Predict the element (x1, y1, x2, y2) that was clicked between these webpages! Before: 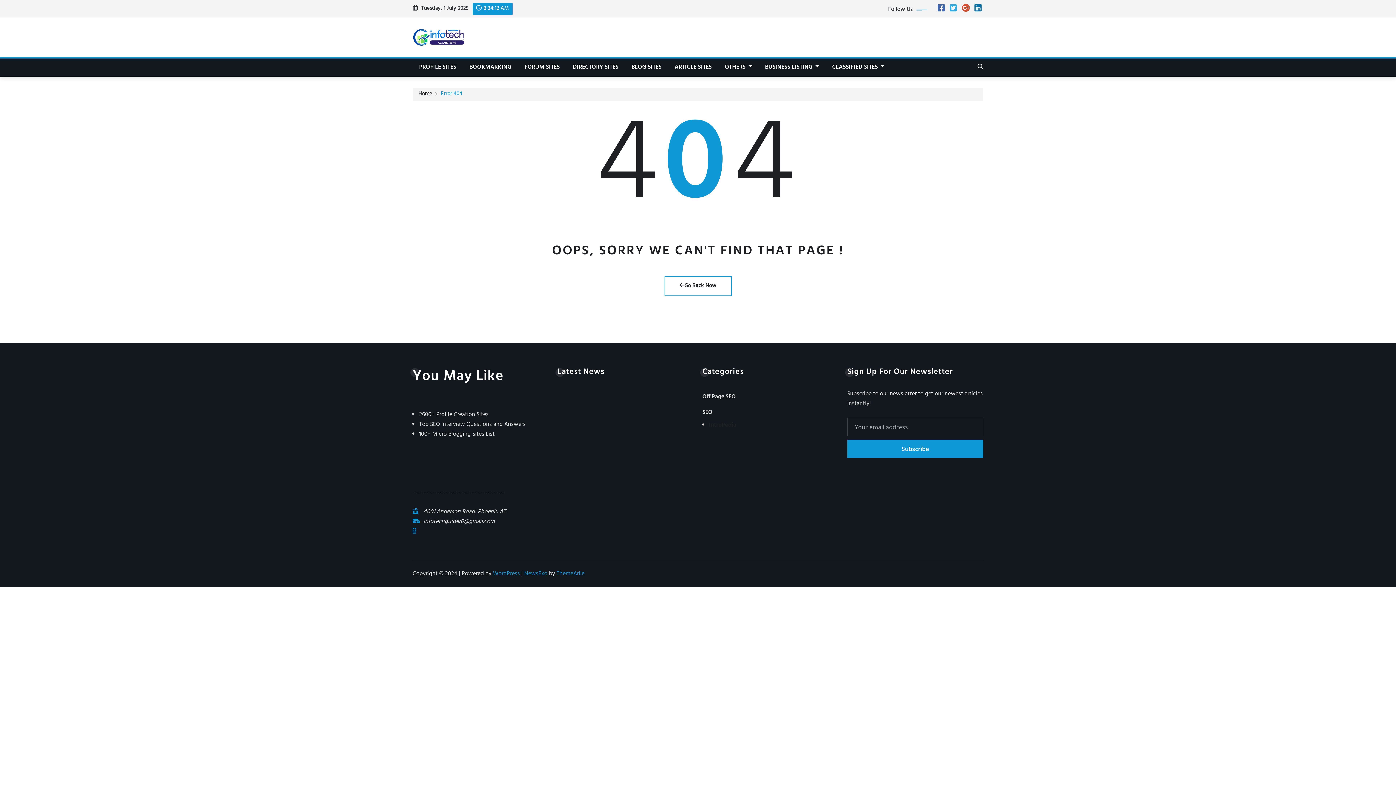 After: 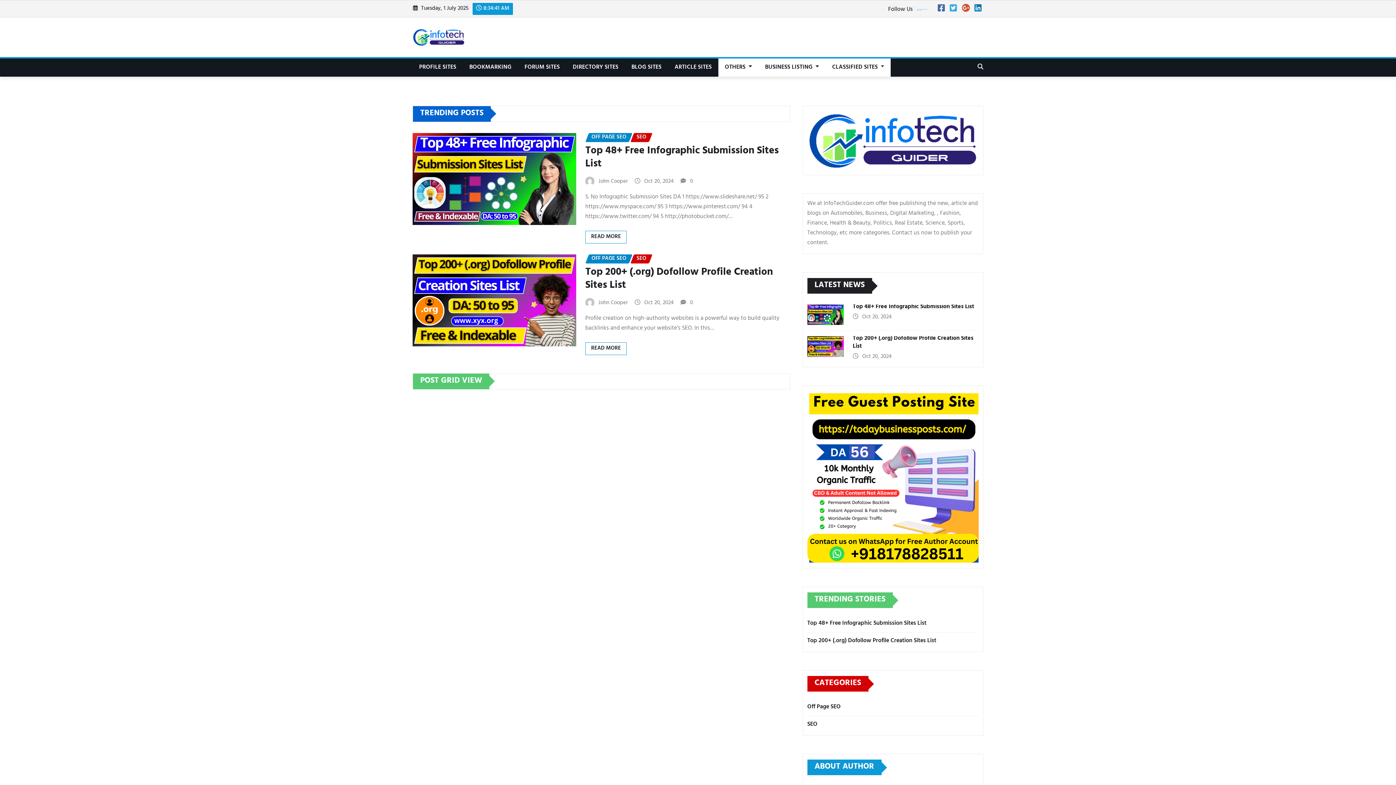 Action: label: Go Back Now bbox: (664, 276, 731, 296)